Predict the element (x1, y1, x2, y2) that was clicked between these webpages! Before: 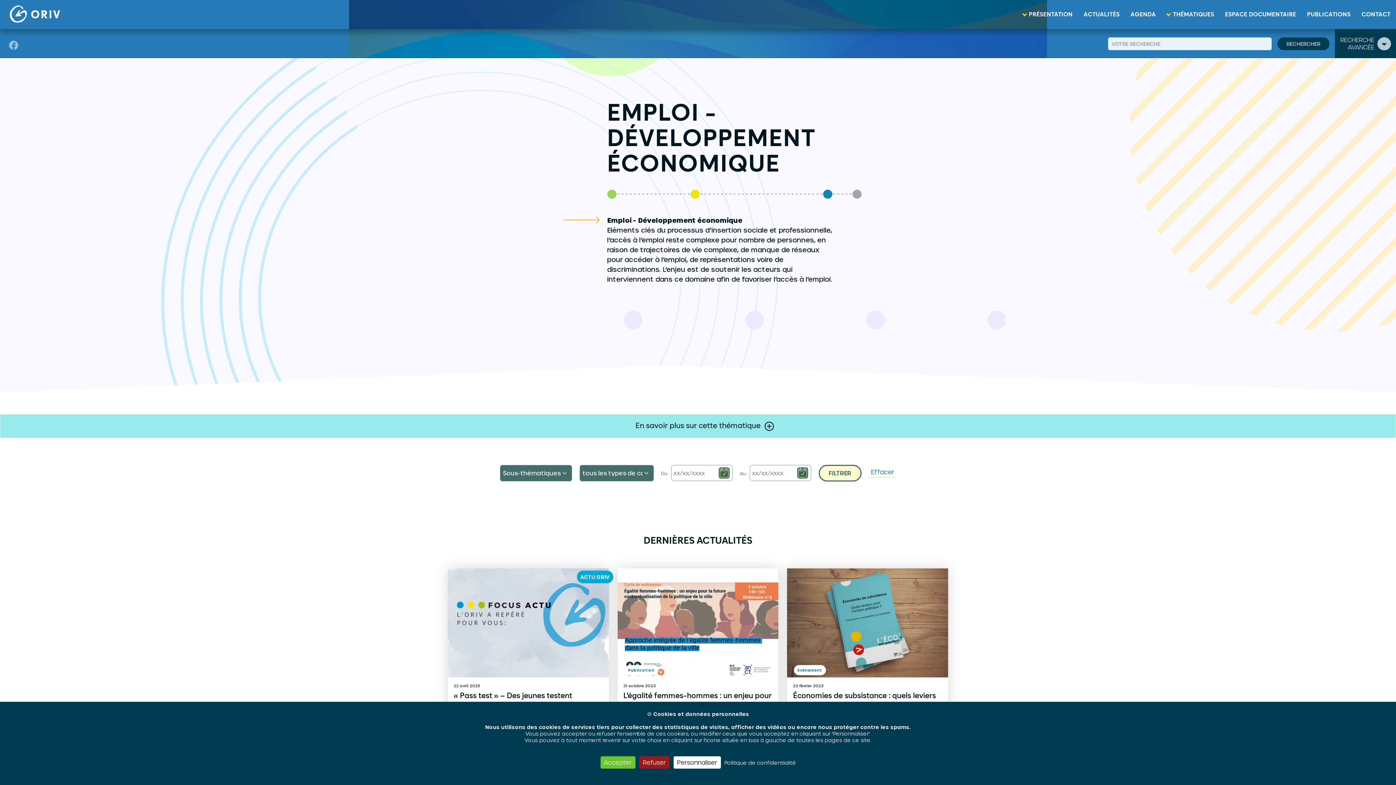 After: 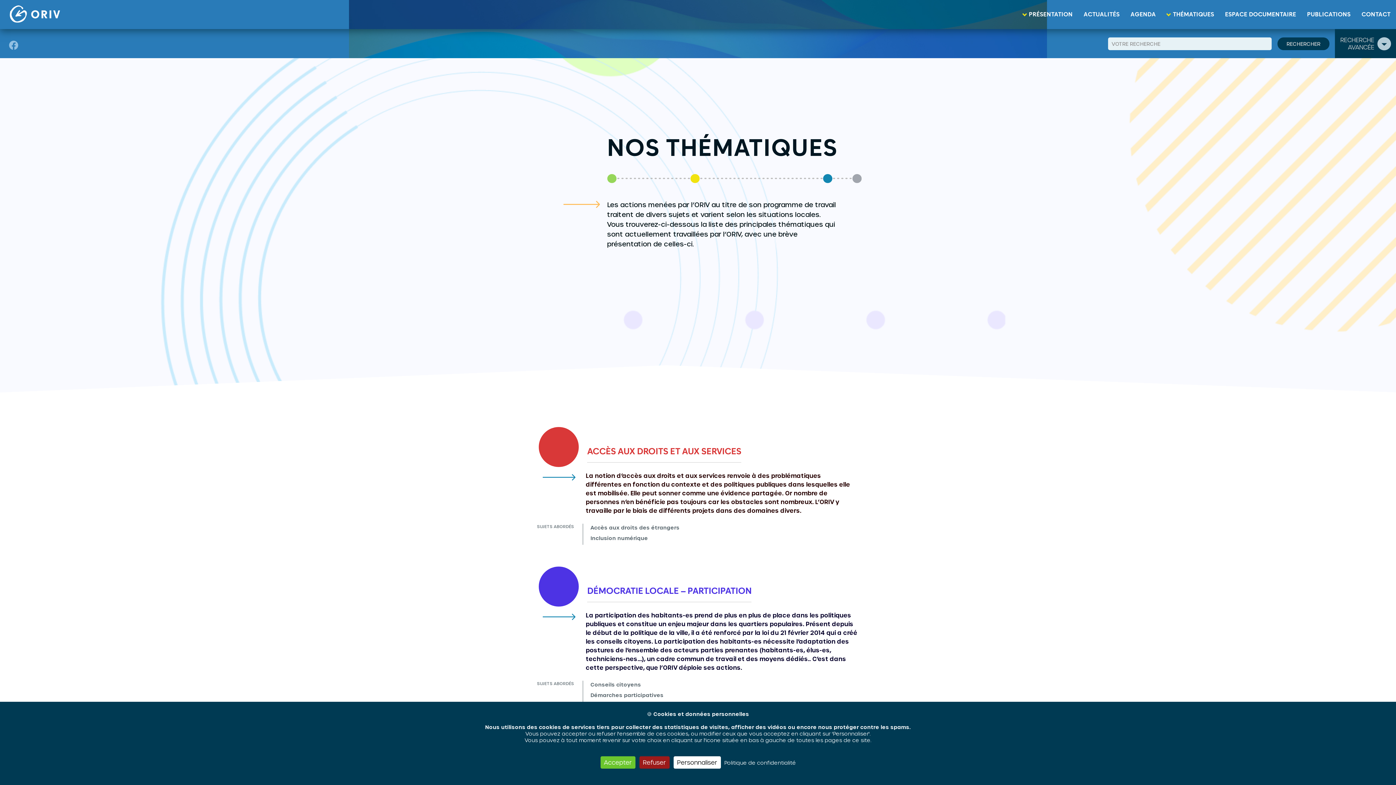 Action: label: THÉMATIQUES bbox: (1167, 0, 1214, 29)